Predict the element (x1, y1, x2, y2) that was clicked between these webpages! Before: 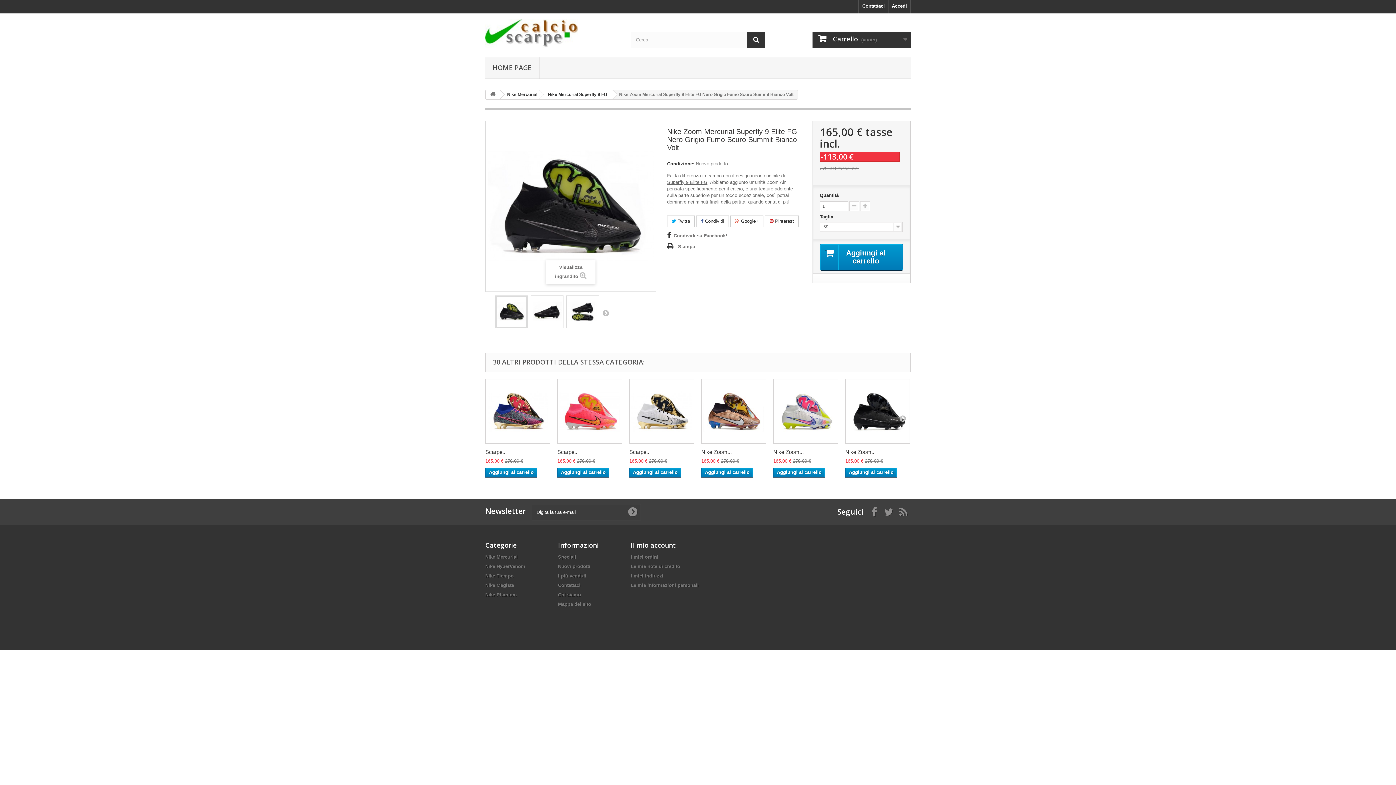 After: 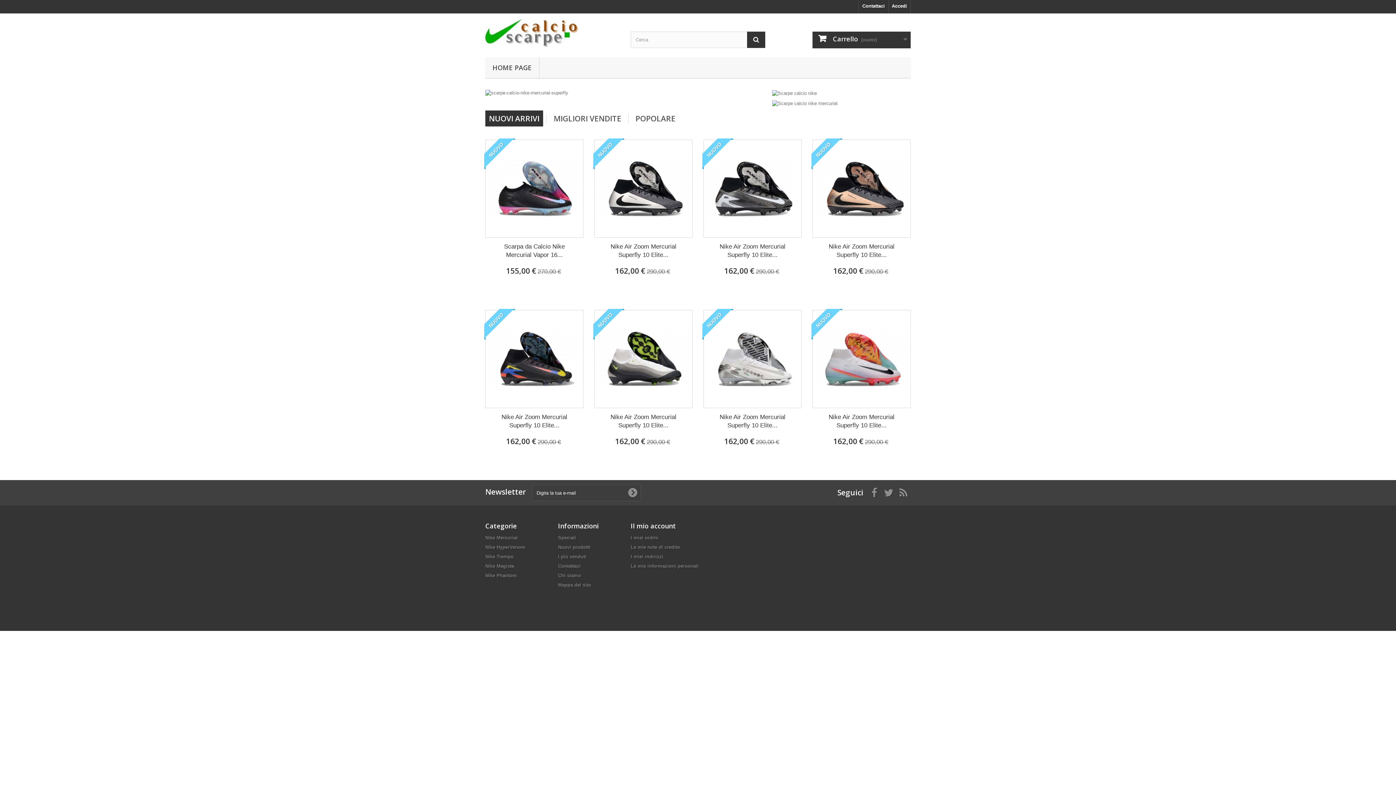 Action: bbox: (486, 90, 500, 99)